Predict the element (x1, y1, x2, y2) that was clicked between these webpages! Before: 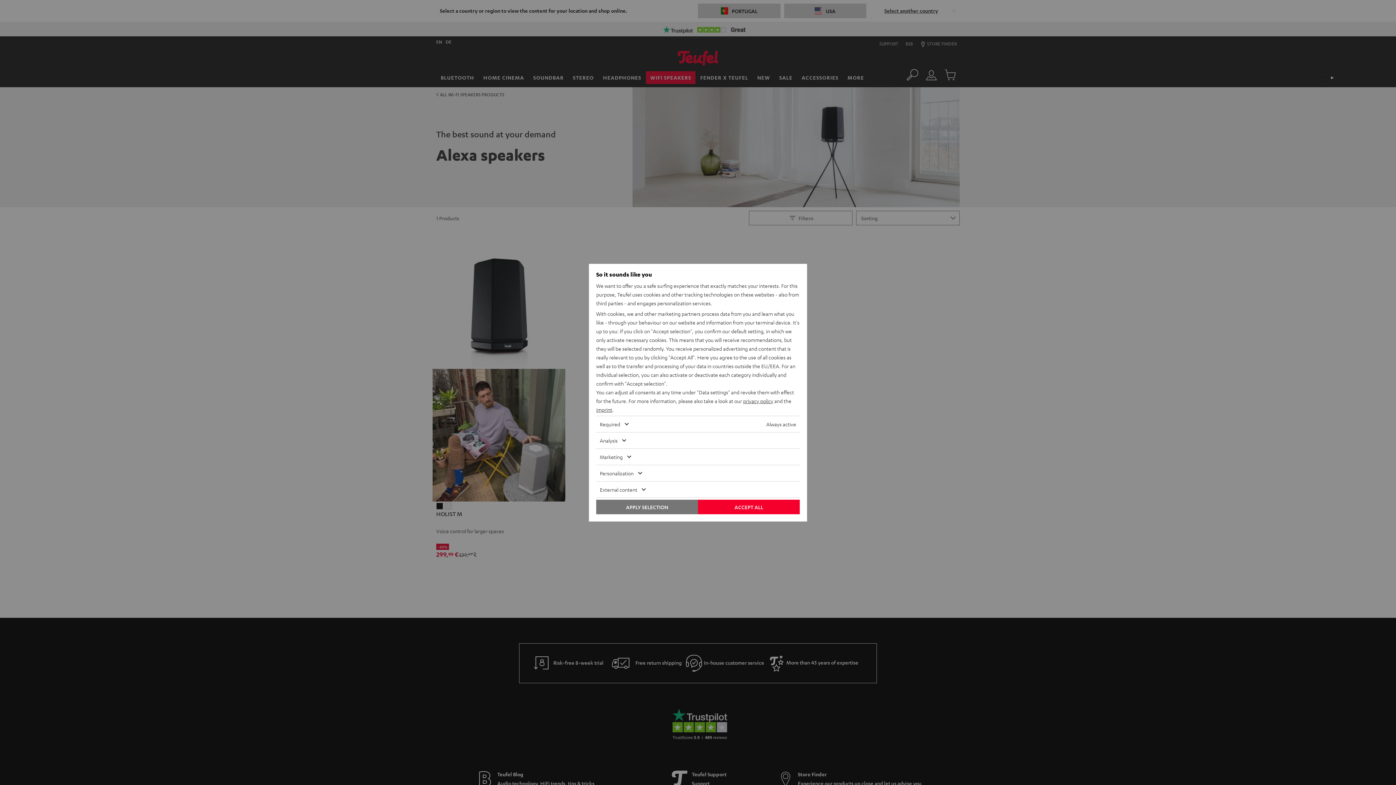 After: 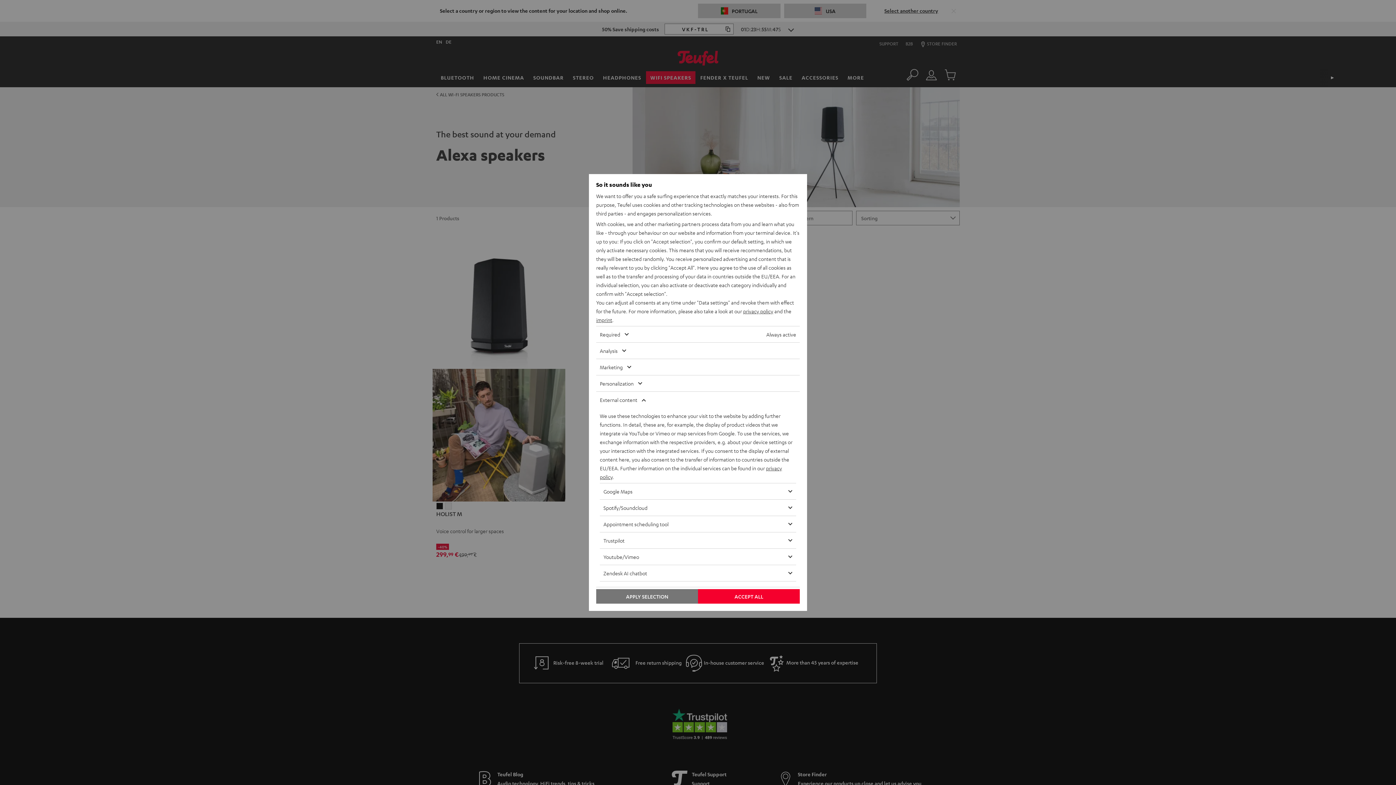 Action: bbox: (596, 481, 778, 497) label: External content